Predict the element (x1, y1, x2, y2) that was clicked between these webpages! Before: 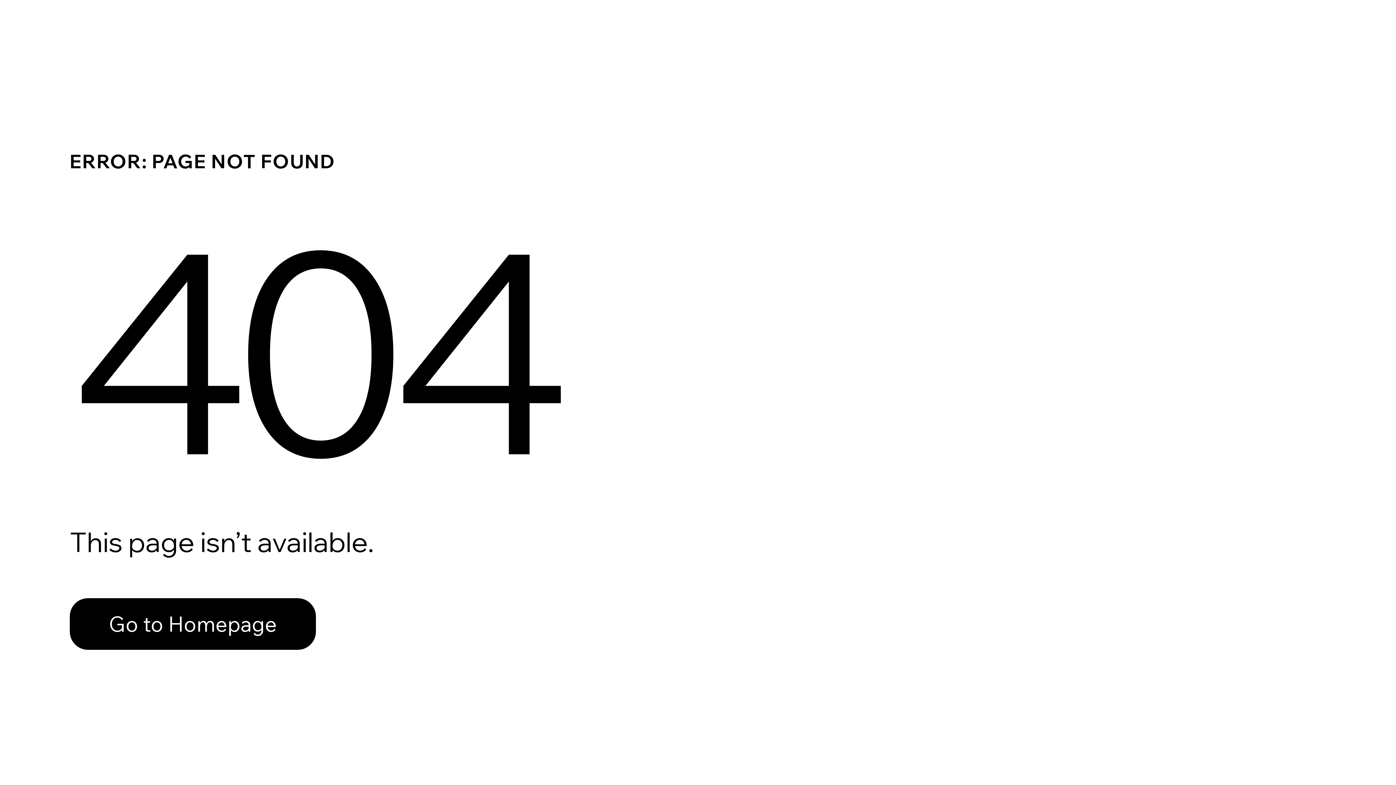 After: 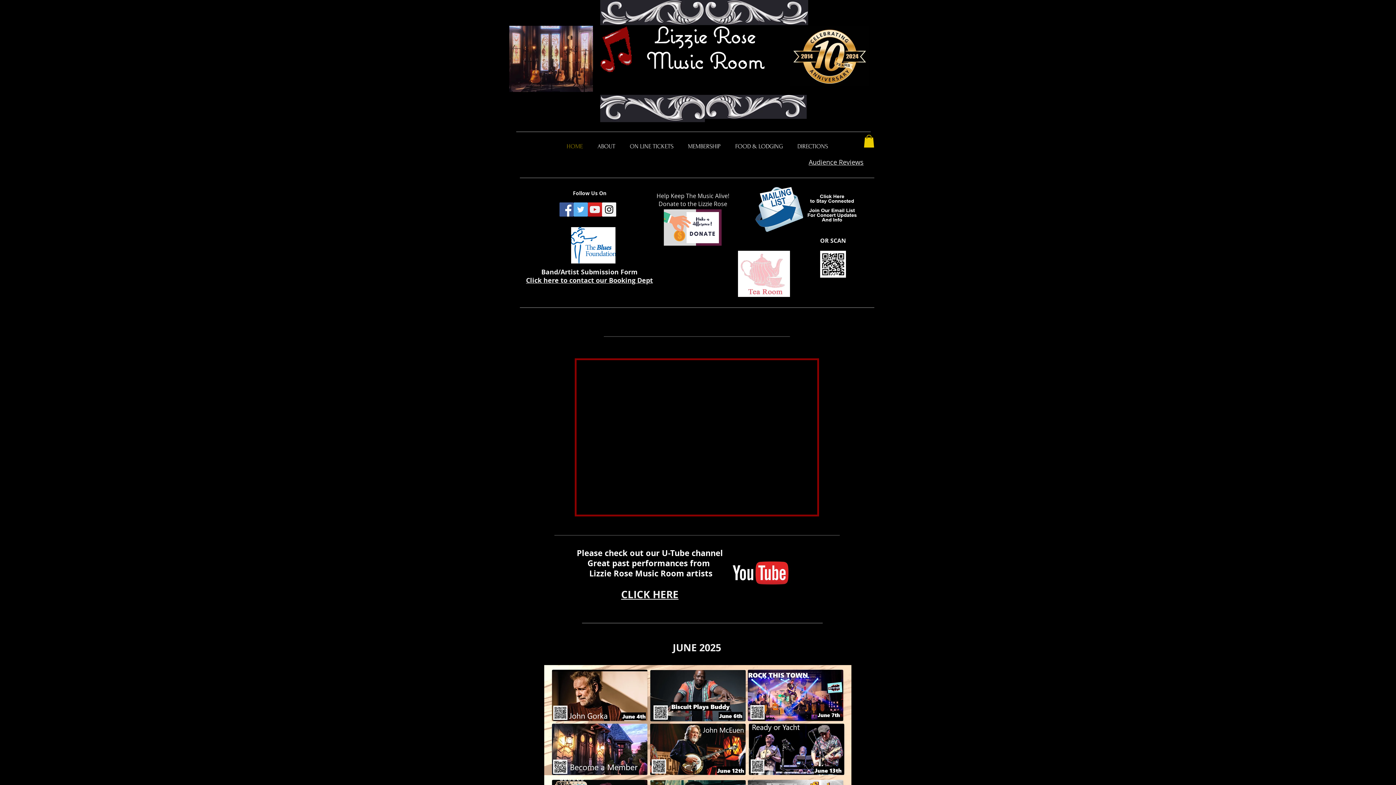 Action: label: Go to Homepage bbox: (69, 598, 316, 650)